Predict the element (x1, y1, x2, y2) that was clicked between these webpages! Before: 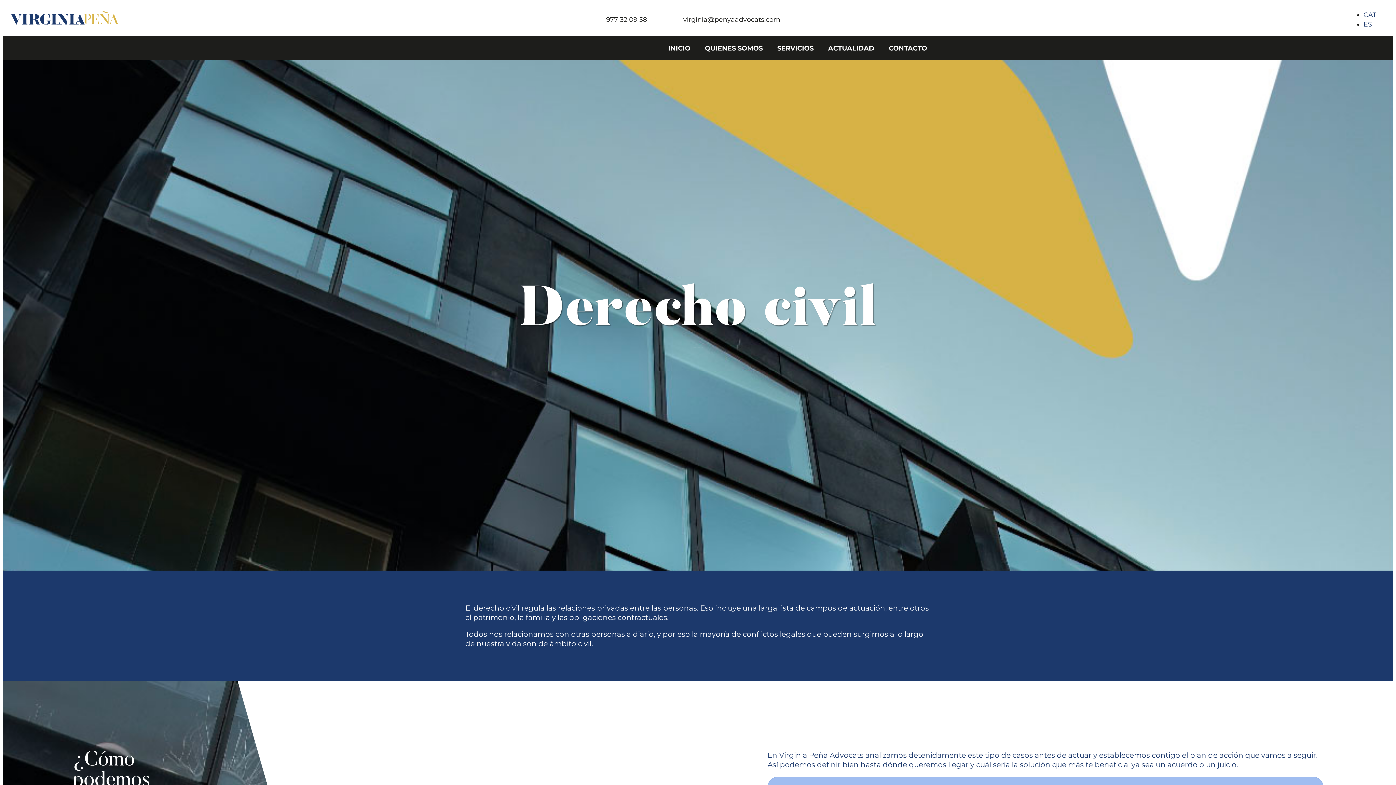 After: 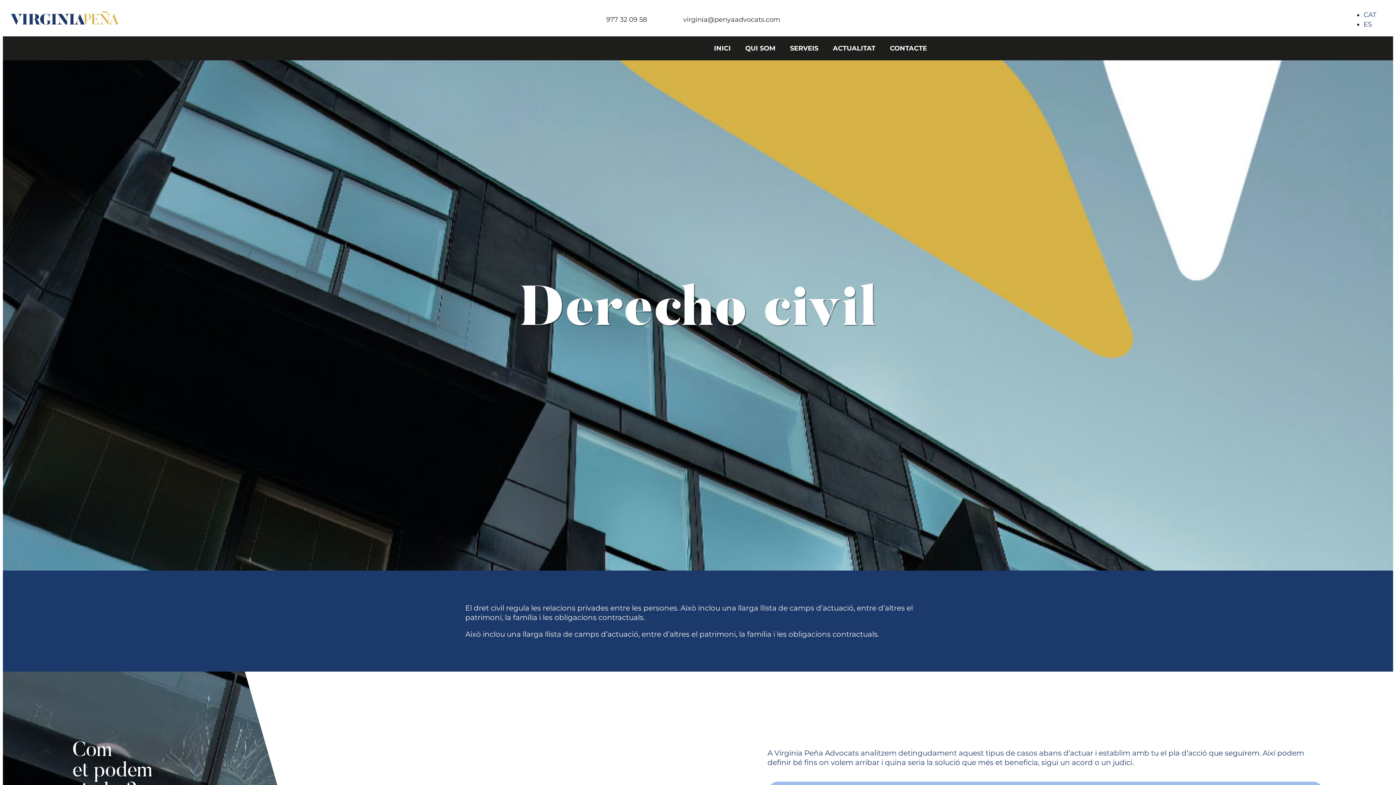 Action: bbox: (1363, 10, 1376, 18) label: CAT